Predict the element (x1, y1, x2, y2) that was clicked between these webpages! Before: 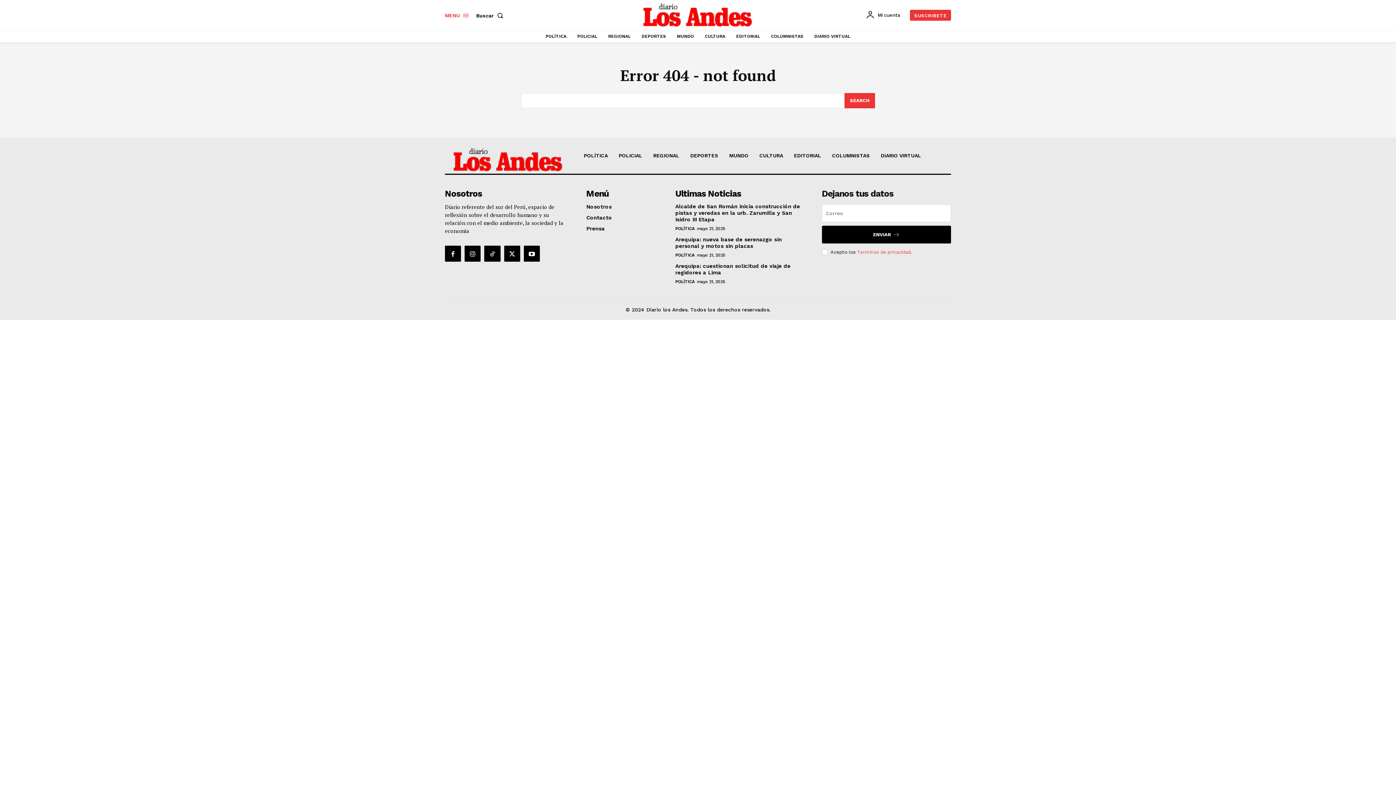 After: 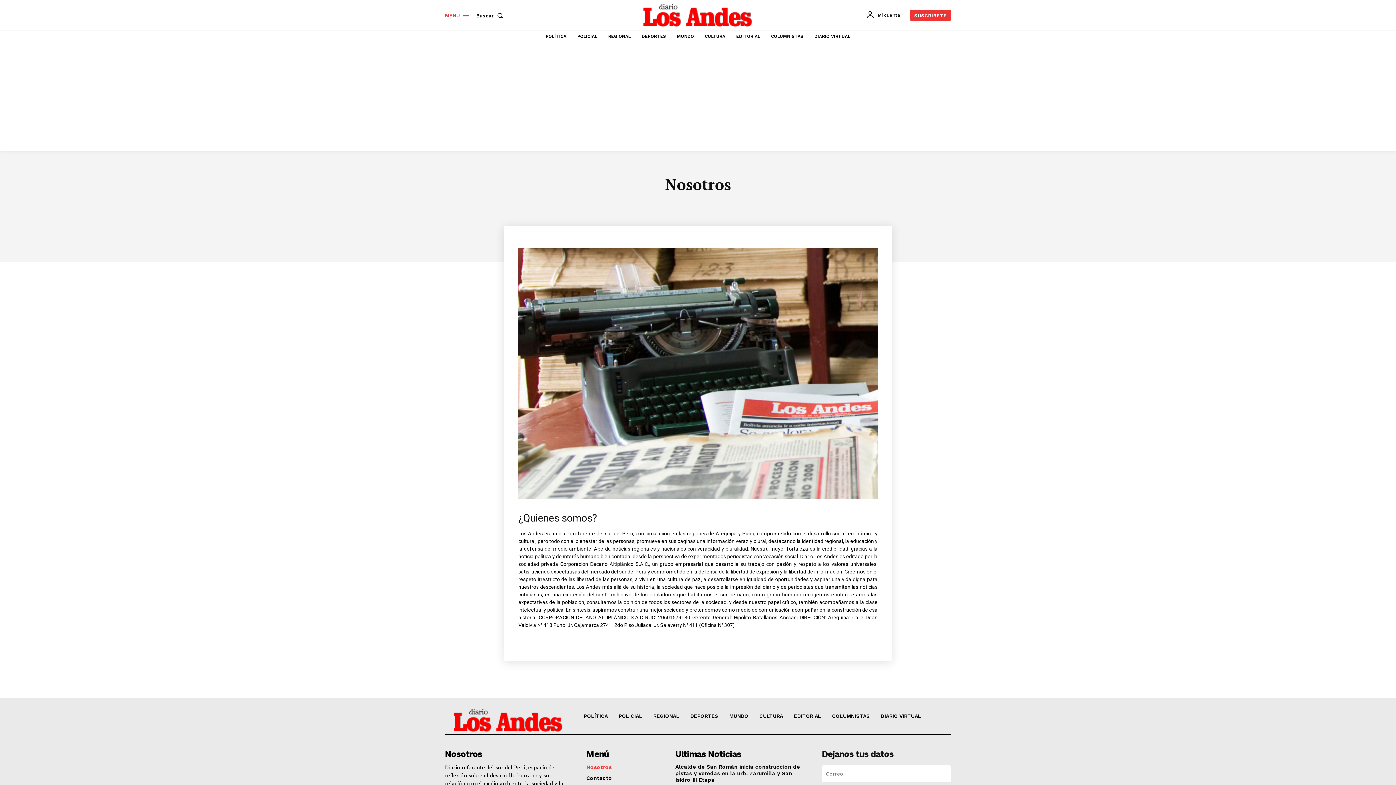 Action: label: Nosotros bbox: (586, 203, 658, 210)